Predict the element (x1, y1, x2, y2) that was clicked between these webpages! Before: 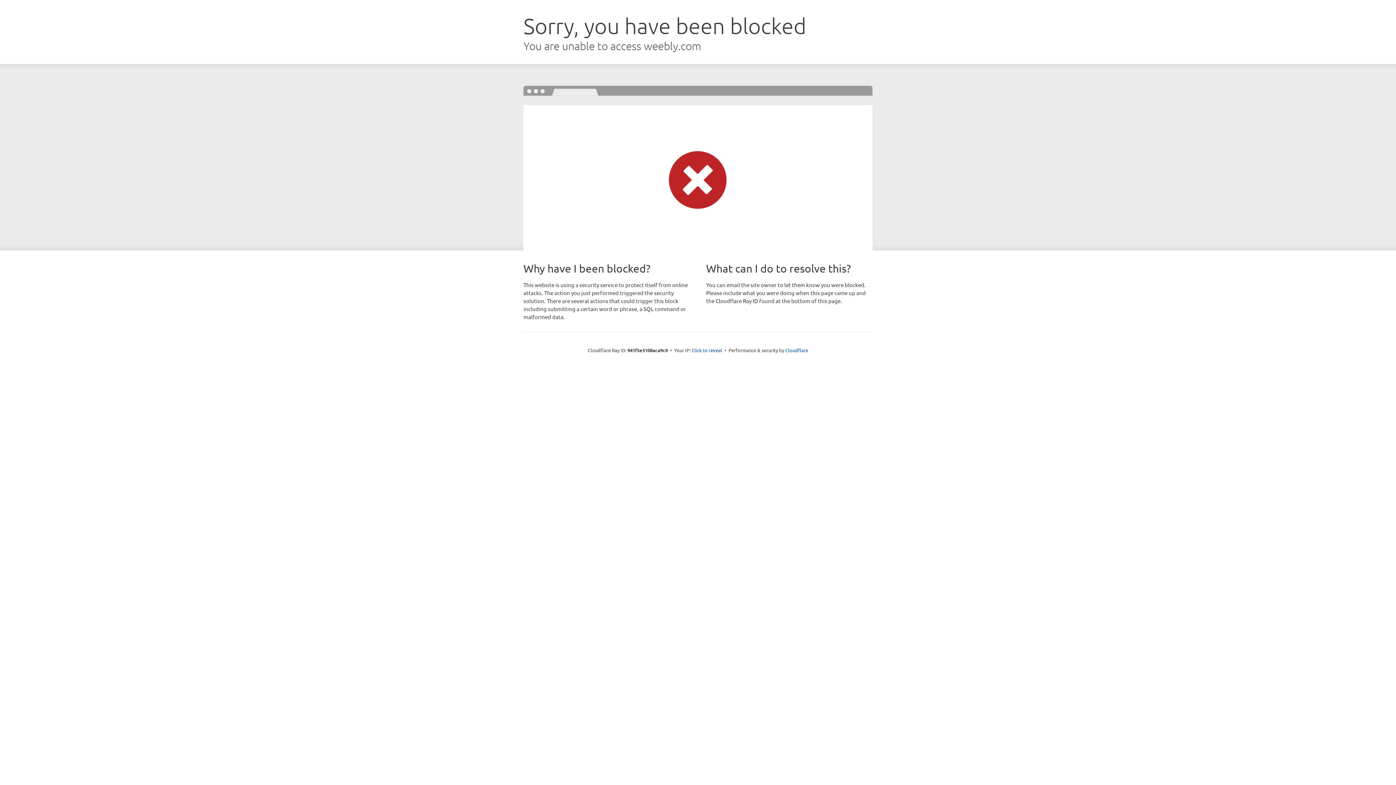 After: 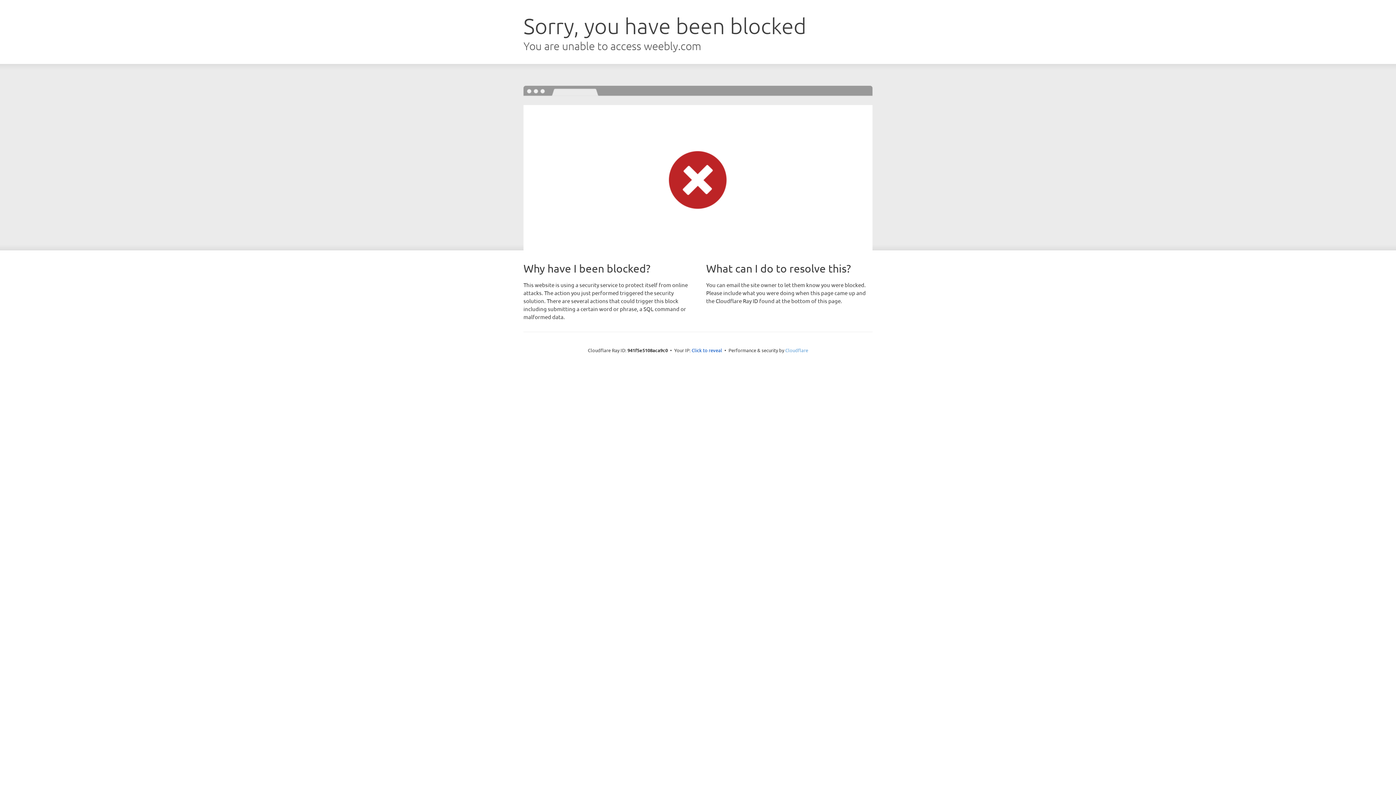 Action: label: Cloudflare bbox: (785, 347, 808, 353)